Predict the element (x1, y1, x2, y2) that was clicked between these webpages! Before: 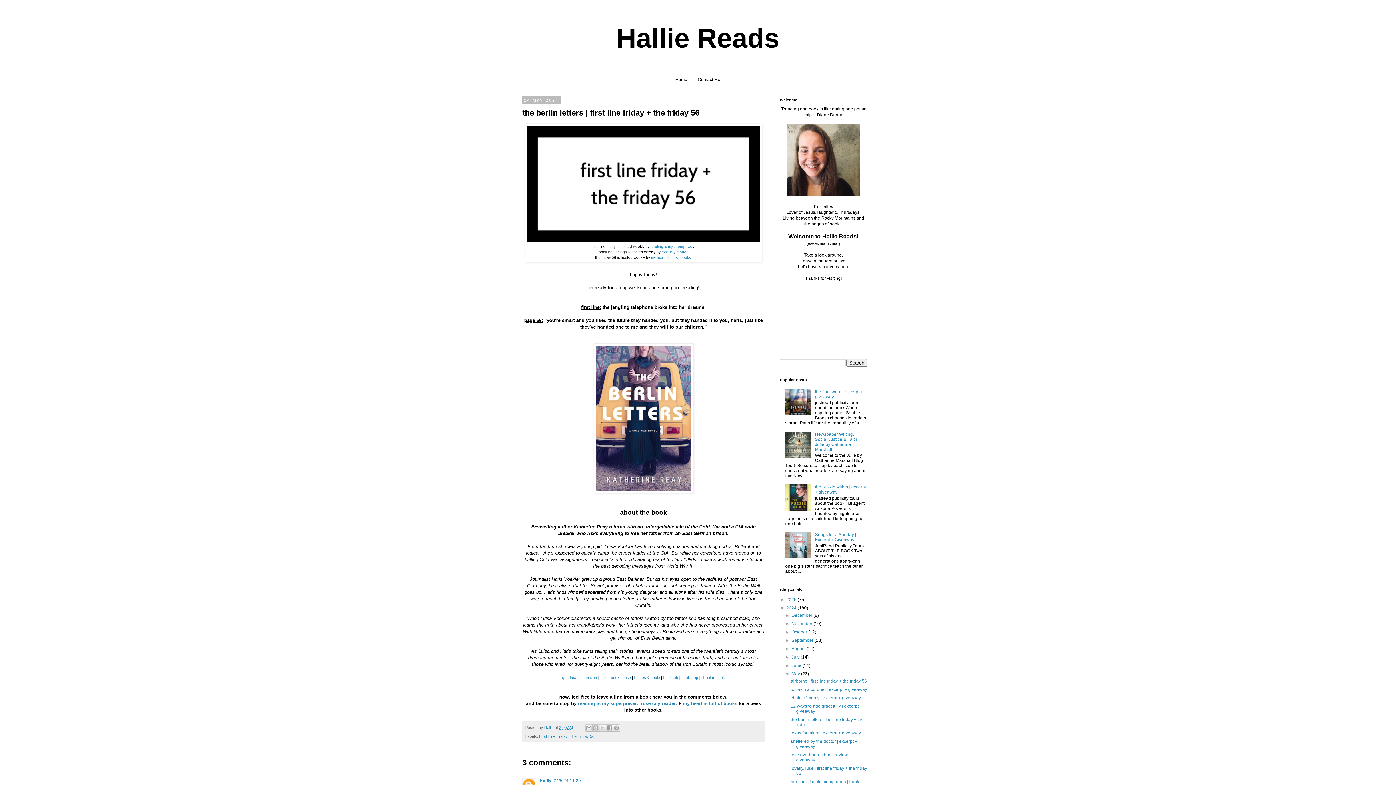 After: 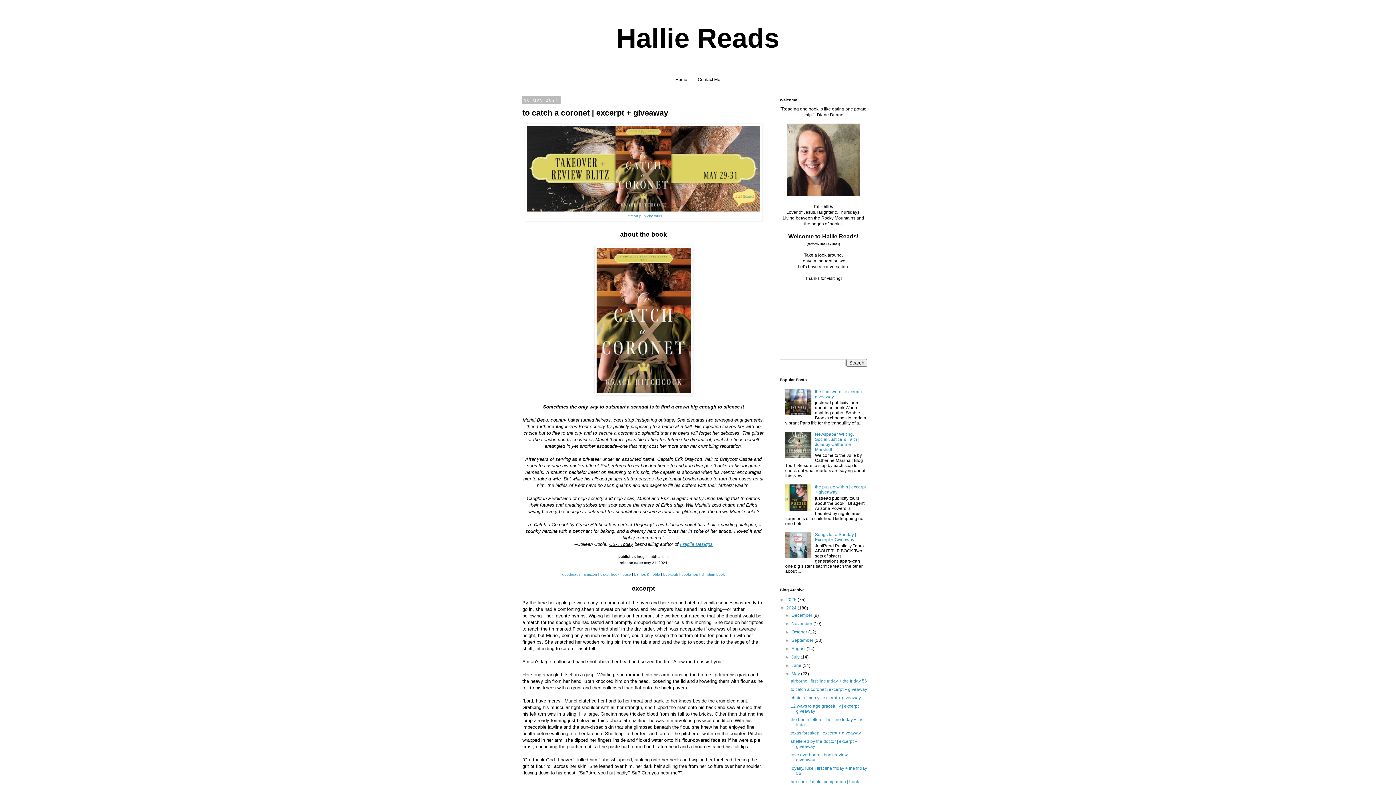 Action: label: to catch a coronet | excerpt + giveaway bbox: (790, 687, 867, 692)